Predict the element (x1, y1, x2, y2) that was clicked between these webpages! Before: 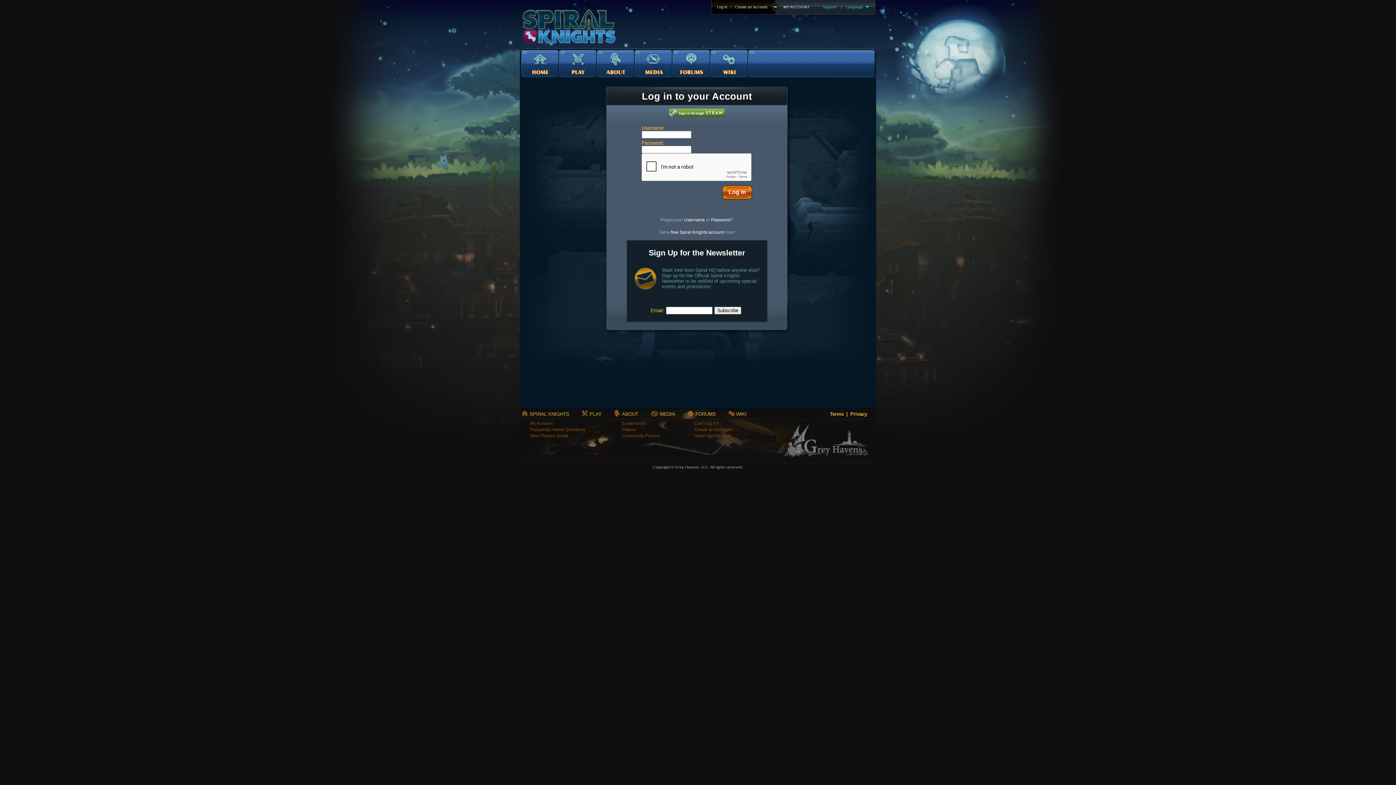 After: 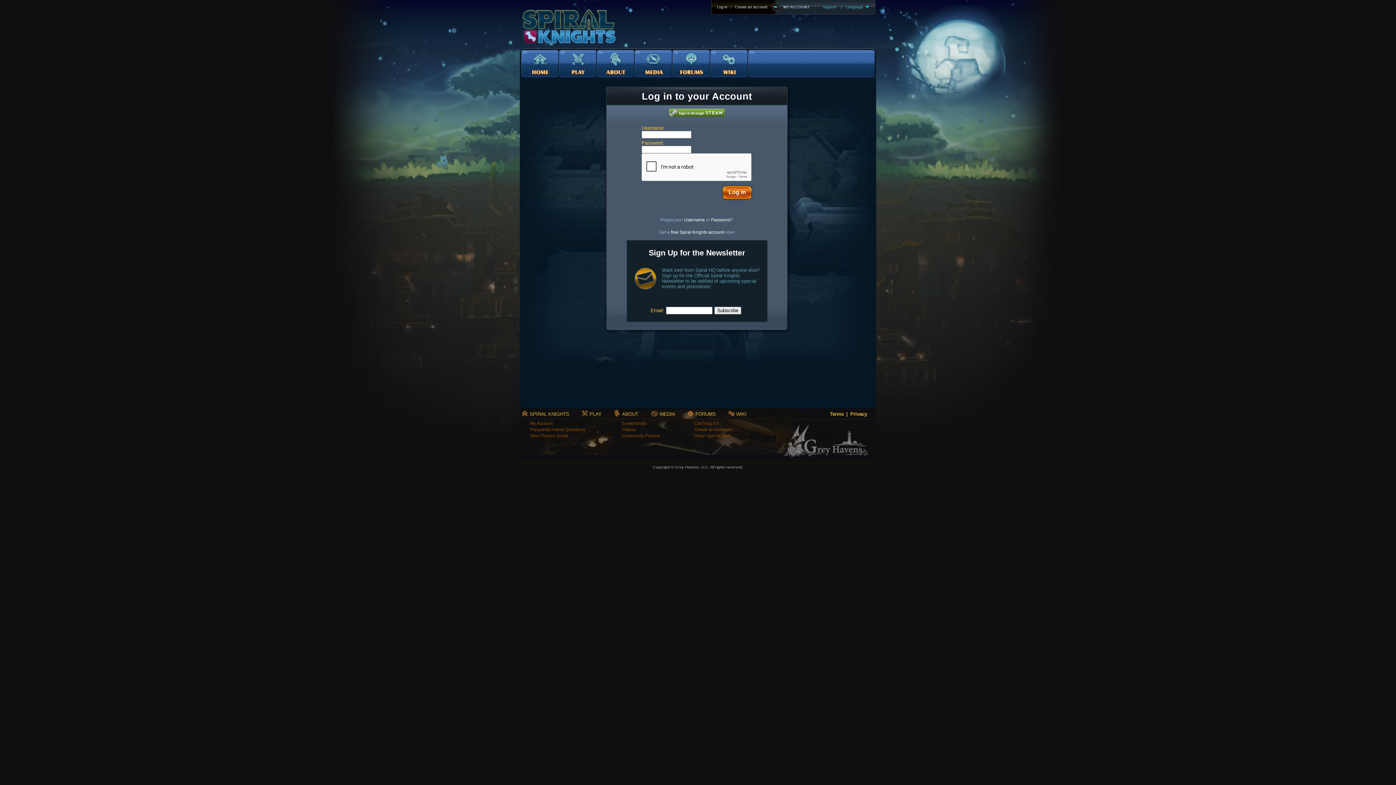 Action: label: MY ACCOUNT bbox: (783, 4, 810, 9)